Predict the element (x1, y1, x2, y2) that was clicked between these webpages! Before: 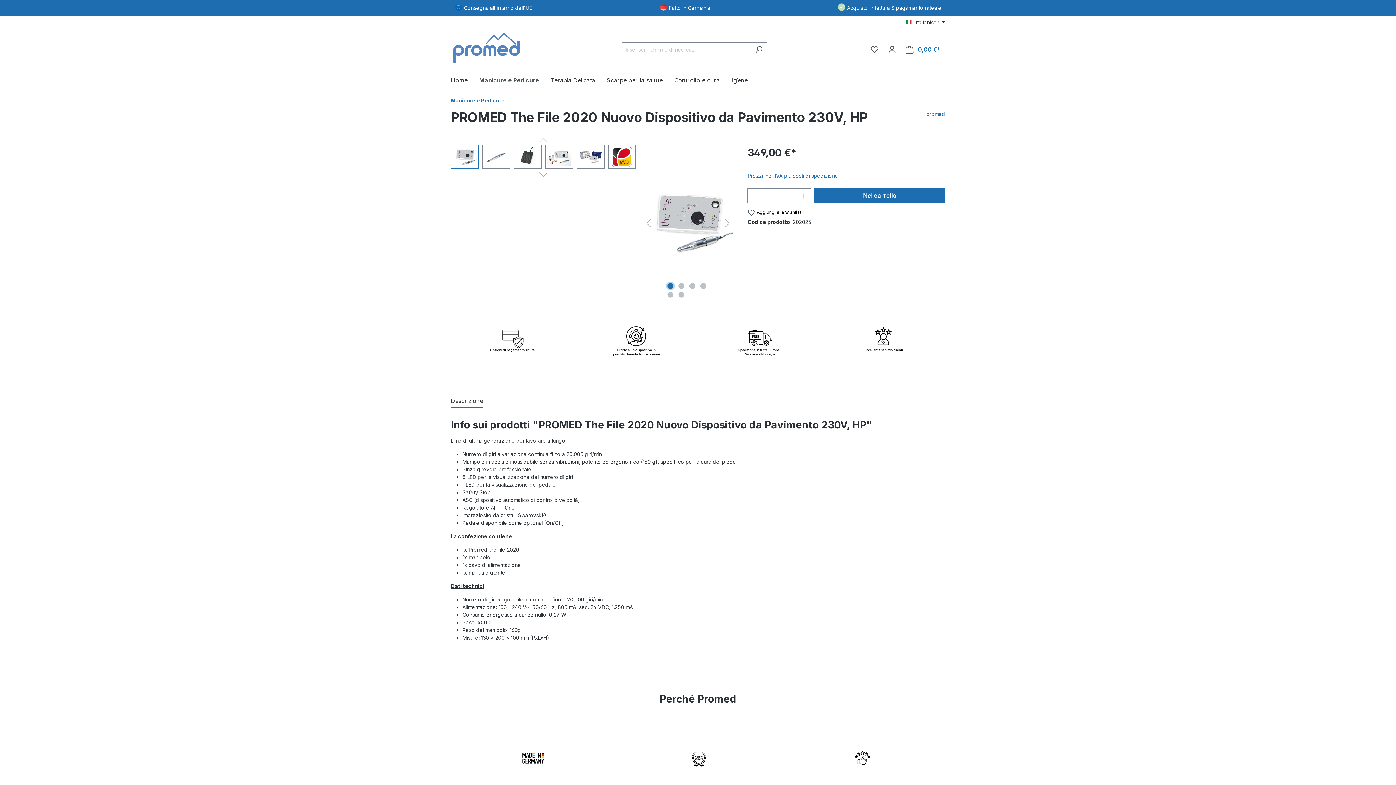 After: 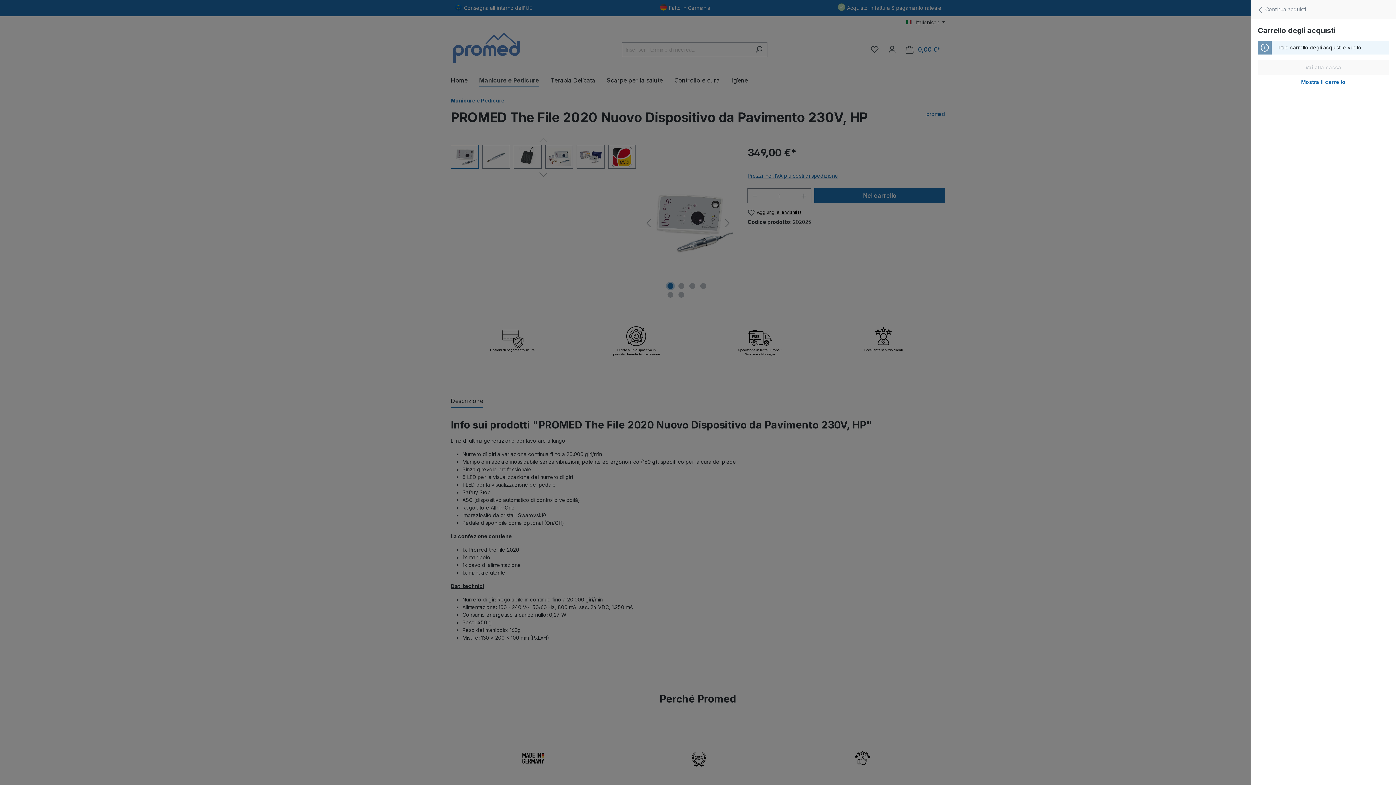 Action: bbox: (901, 42, 945, 56) label: Carrello degli acquisti